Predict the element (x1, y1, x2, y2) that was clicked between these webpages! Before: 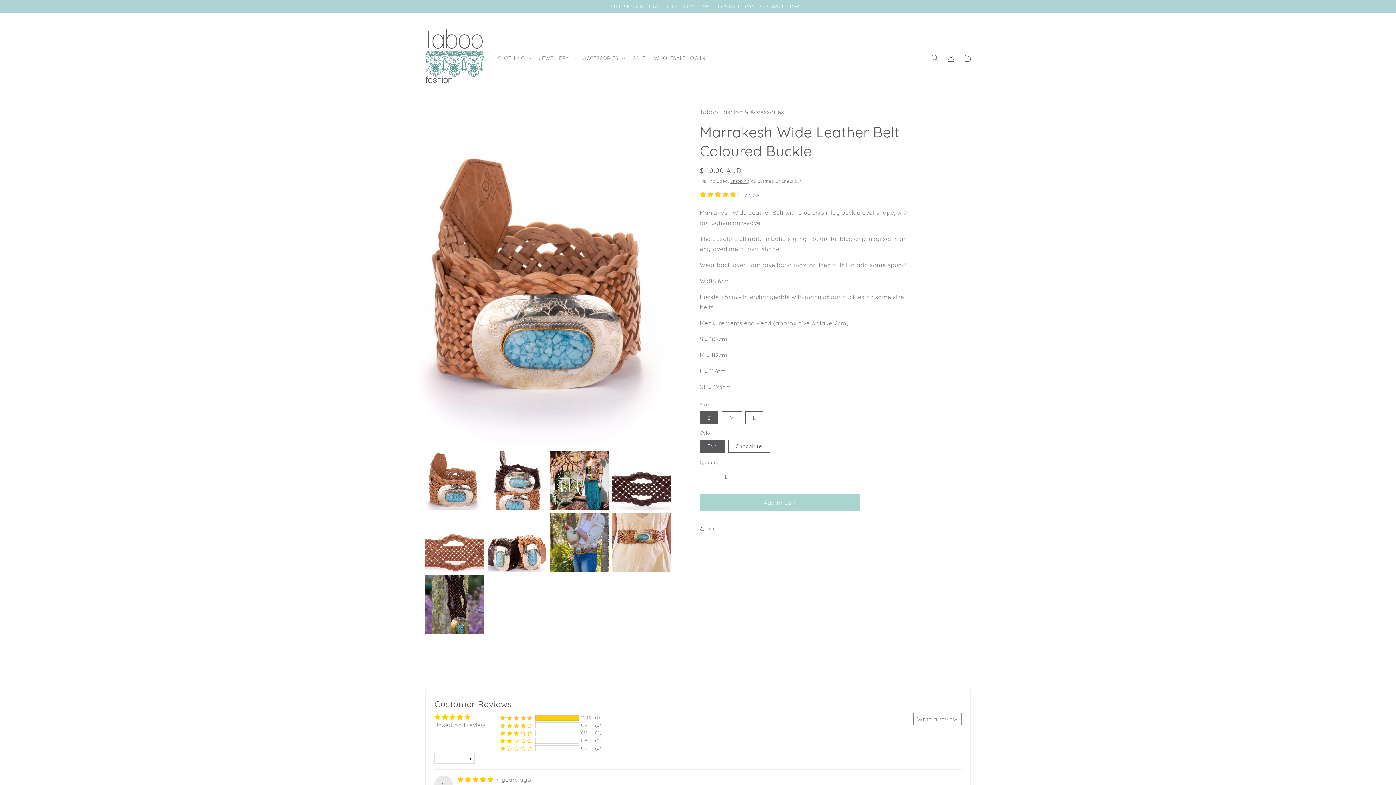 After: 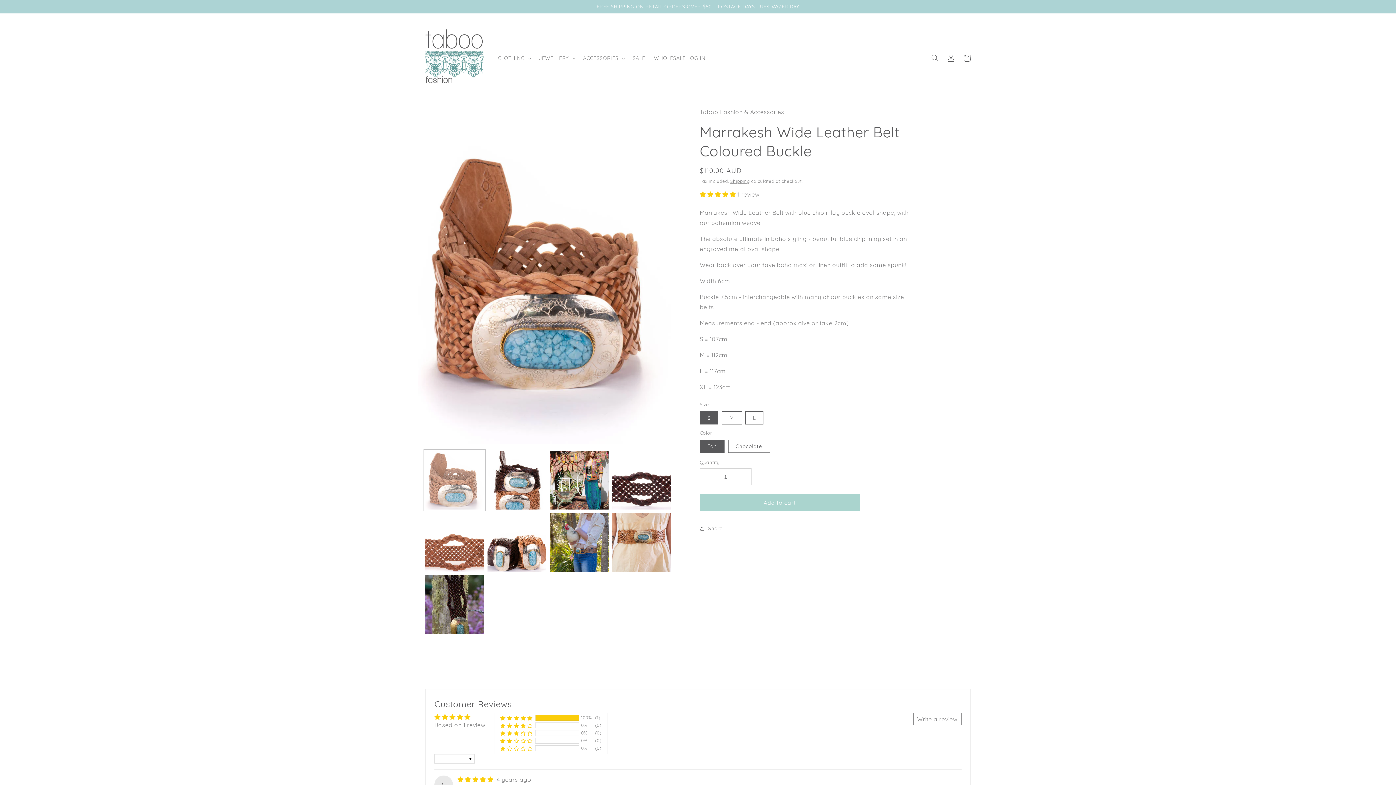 Action: bbox: (425, 451, 484, 509) label: Load image 1 in gallery view